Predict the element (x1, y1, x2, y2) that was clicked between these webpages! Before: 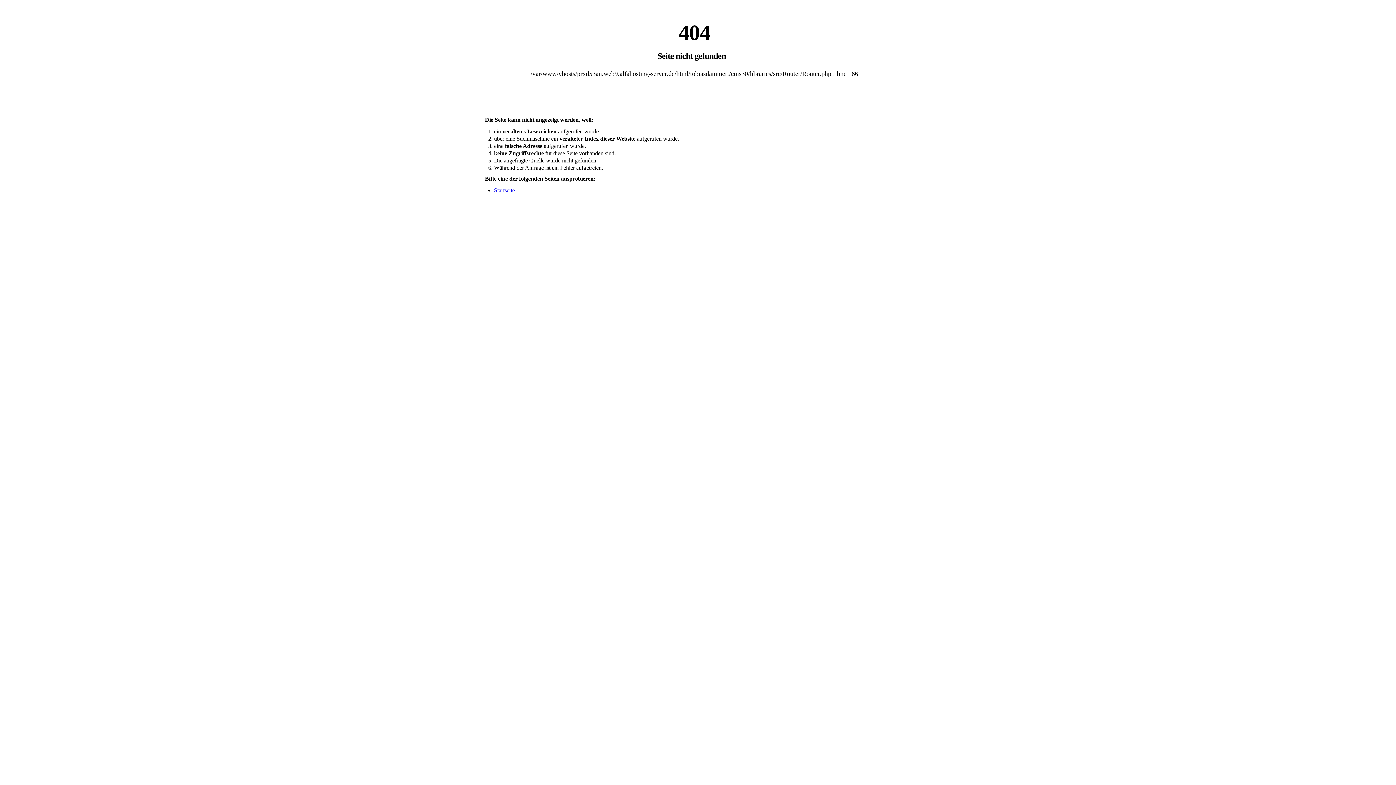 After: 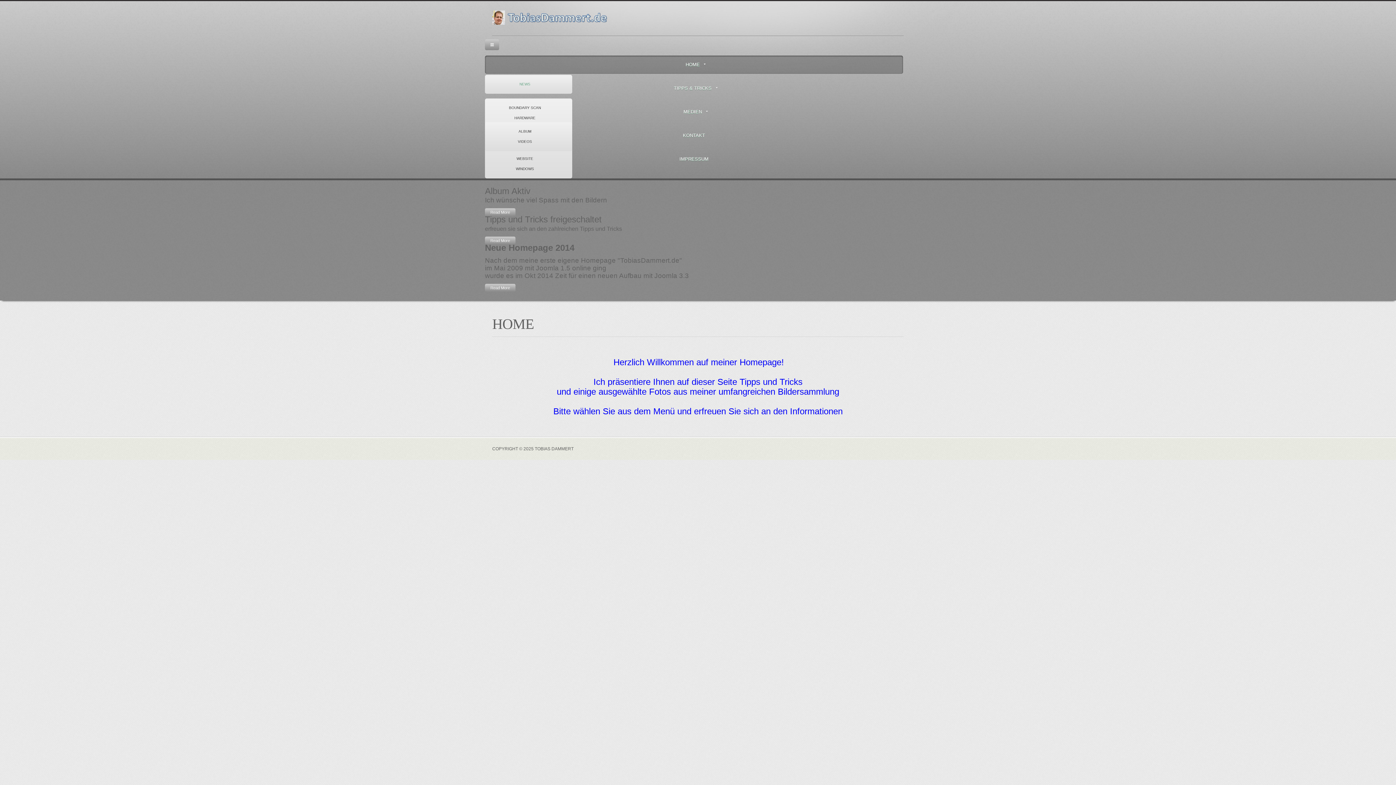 Action: label: Startseite bbox: (494, 187, 514, 193)